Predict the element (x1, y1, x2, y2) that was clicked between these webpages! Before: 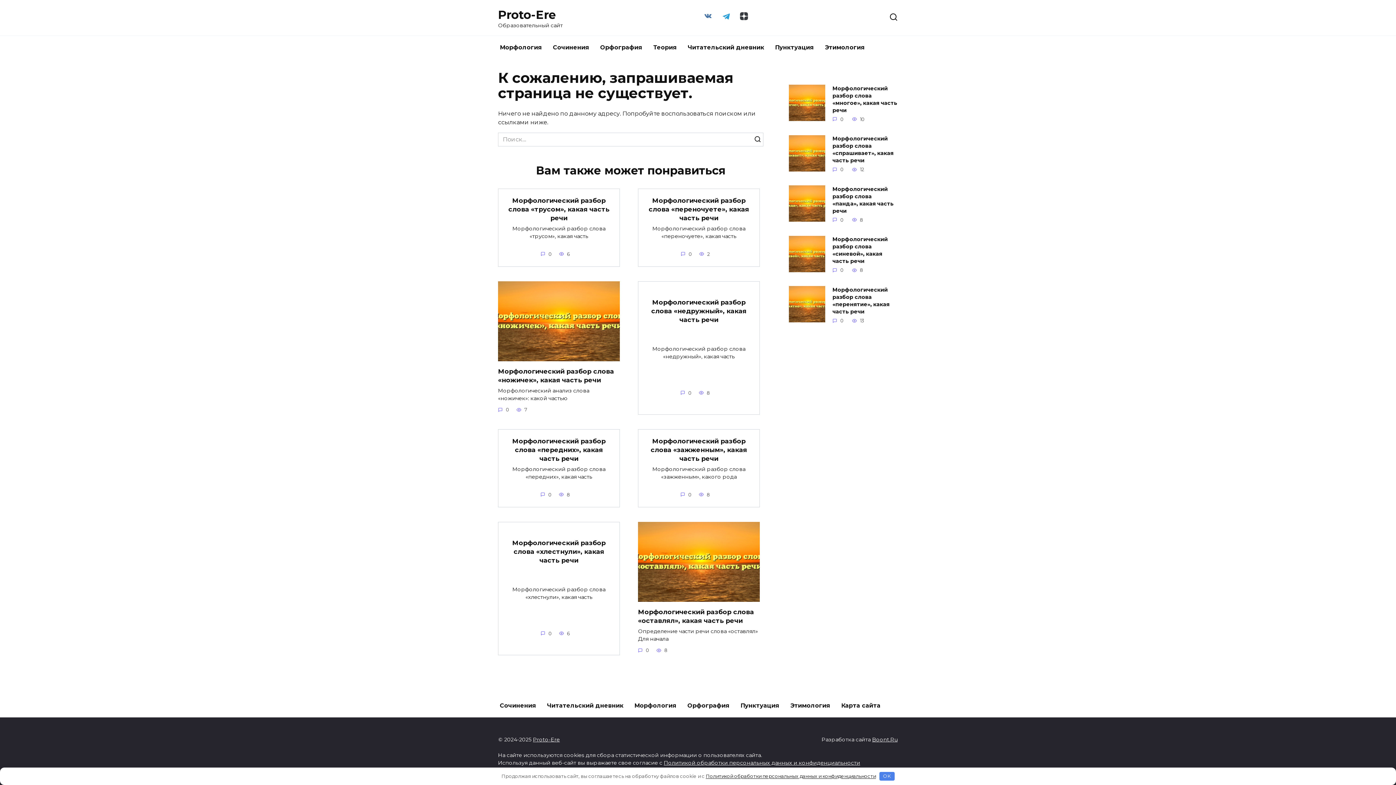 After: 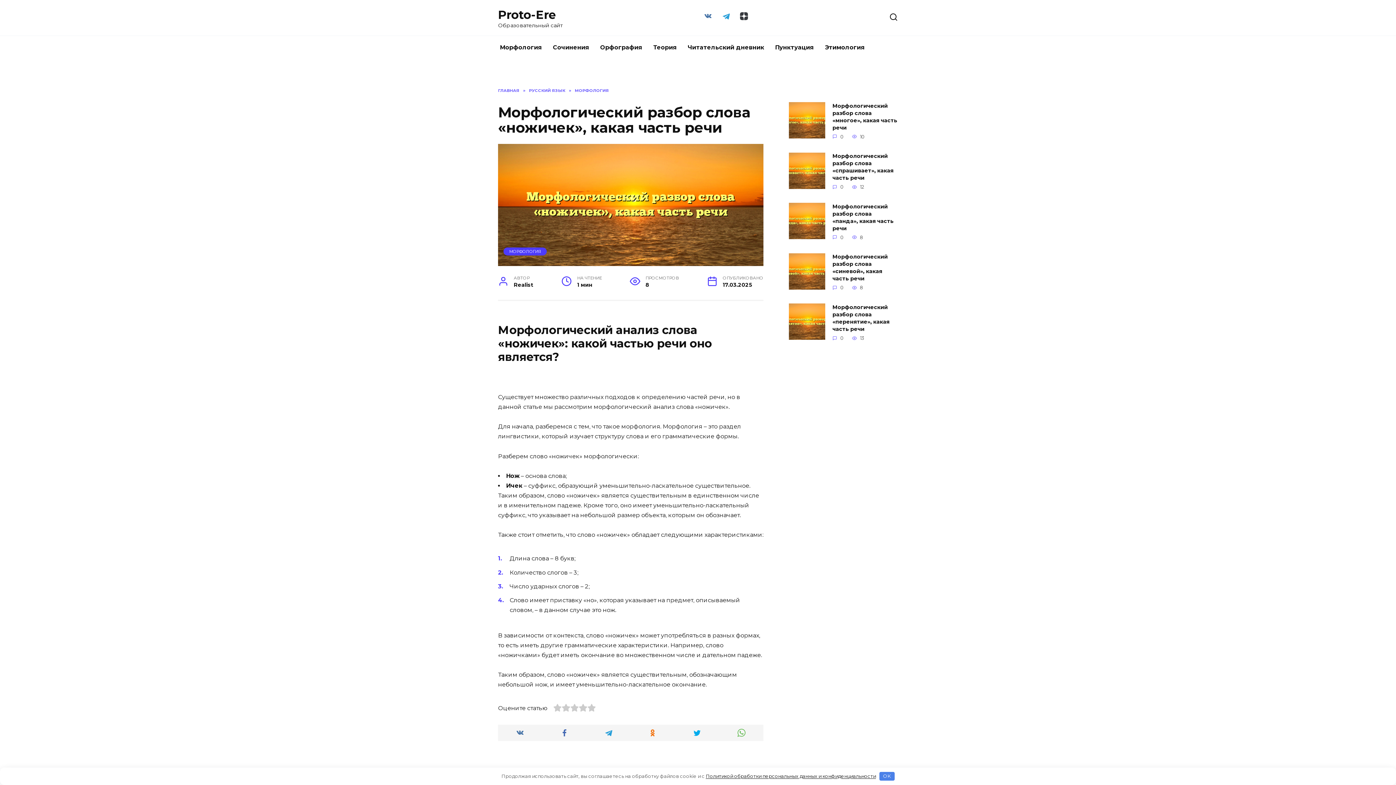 Action: bbox: (498, 366, 614, 384) label: Морфологический разбор слова «ножичек», какая часть речи